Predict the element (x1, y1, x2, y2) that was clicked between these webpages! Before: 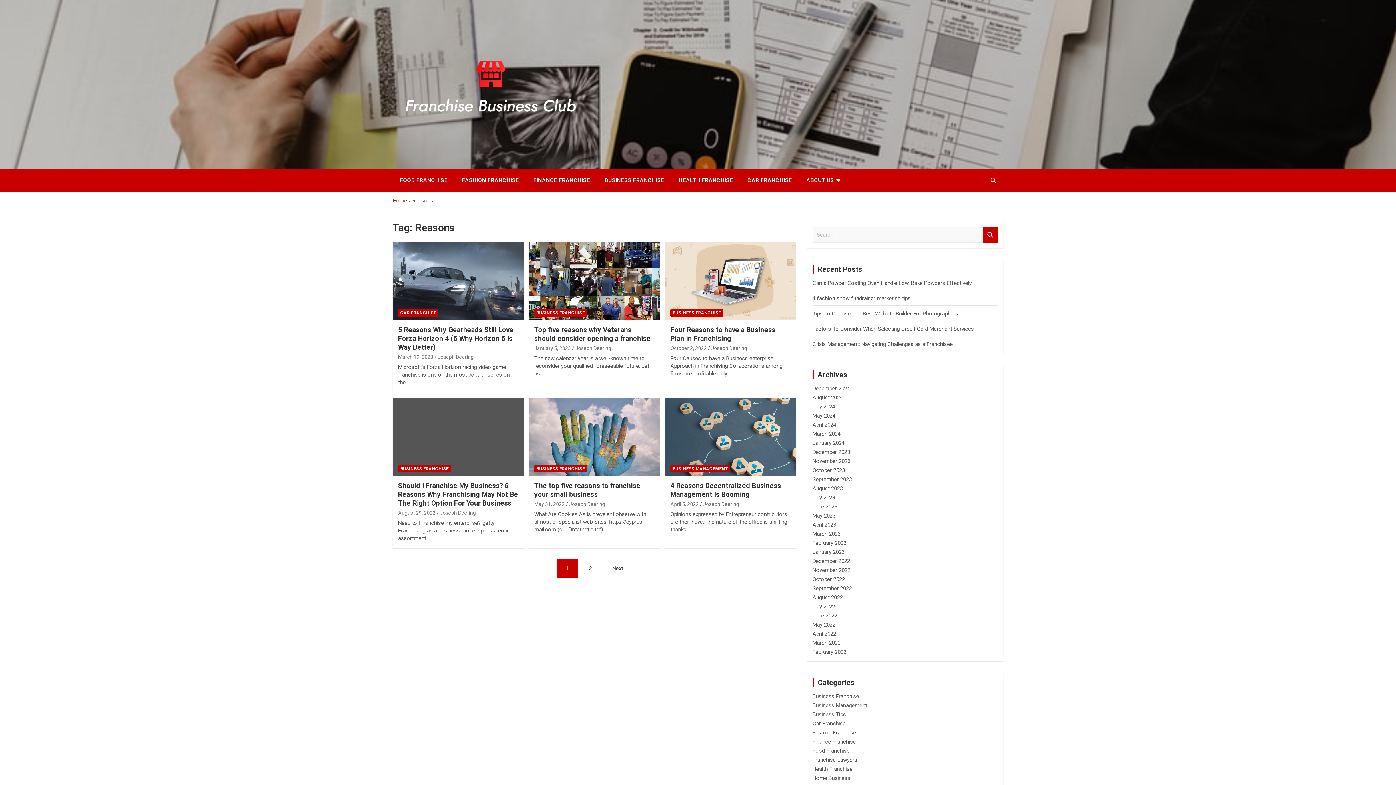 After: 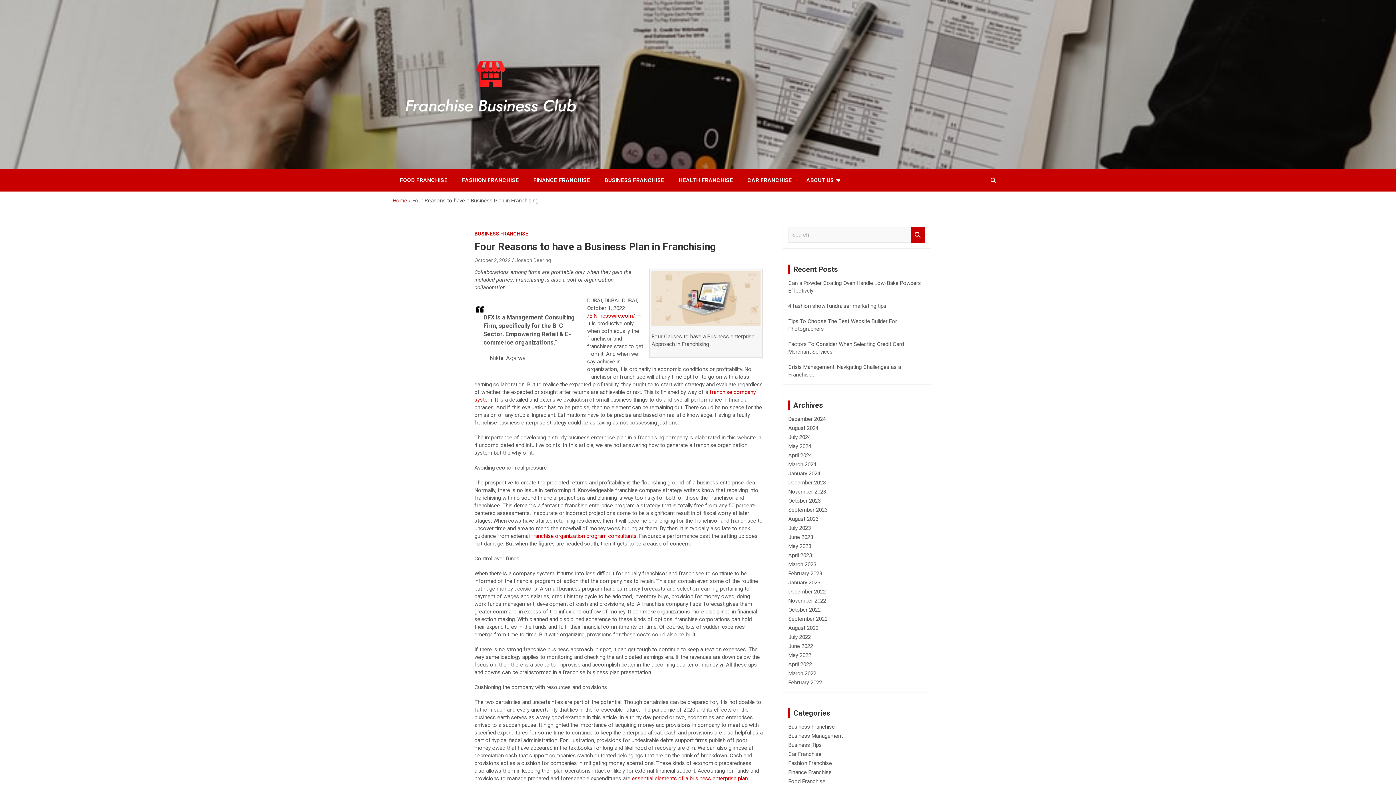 Action: label: October 2, 2022 bbox: (670, 345, 706, 351)